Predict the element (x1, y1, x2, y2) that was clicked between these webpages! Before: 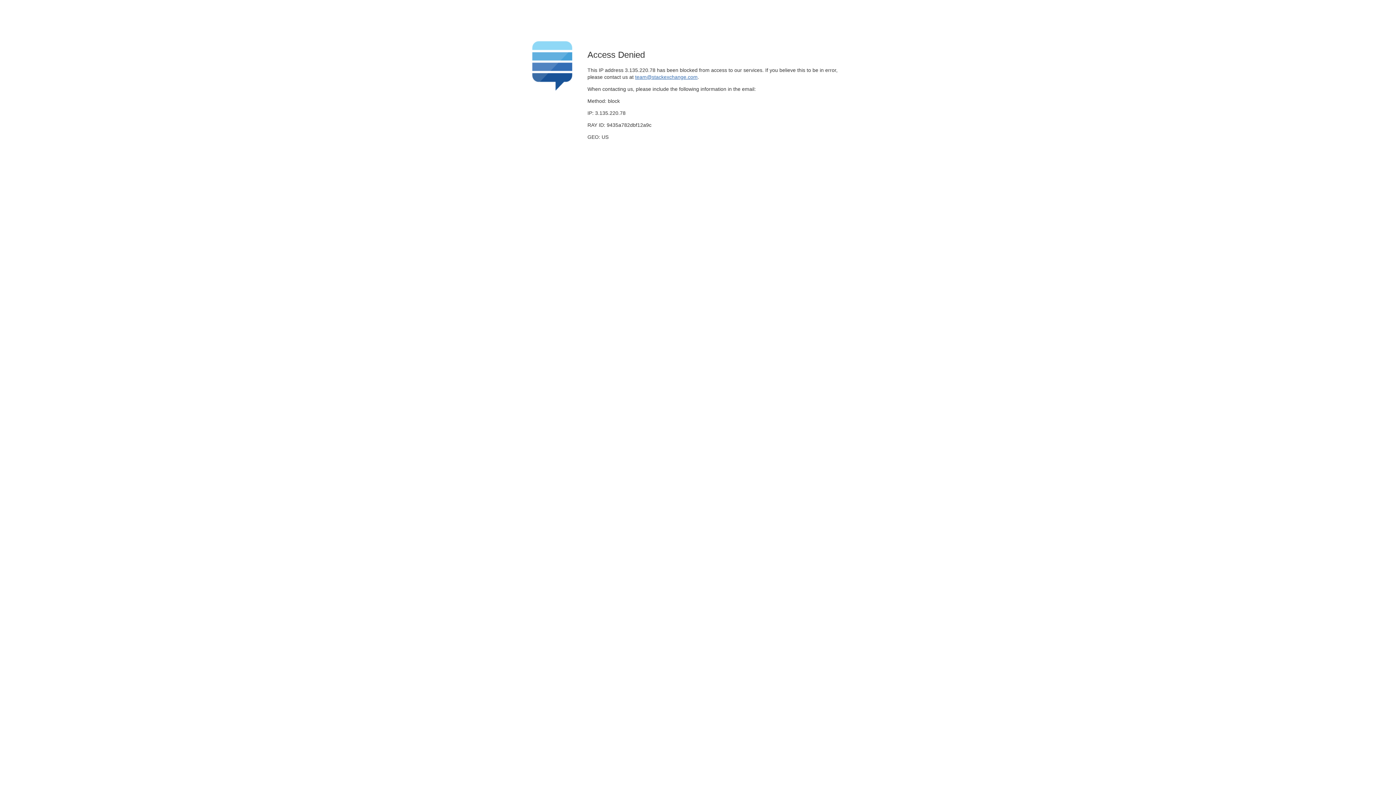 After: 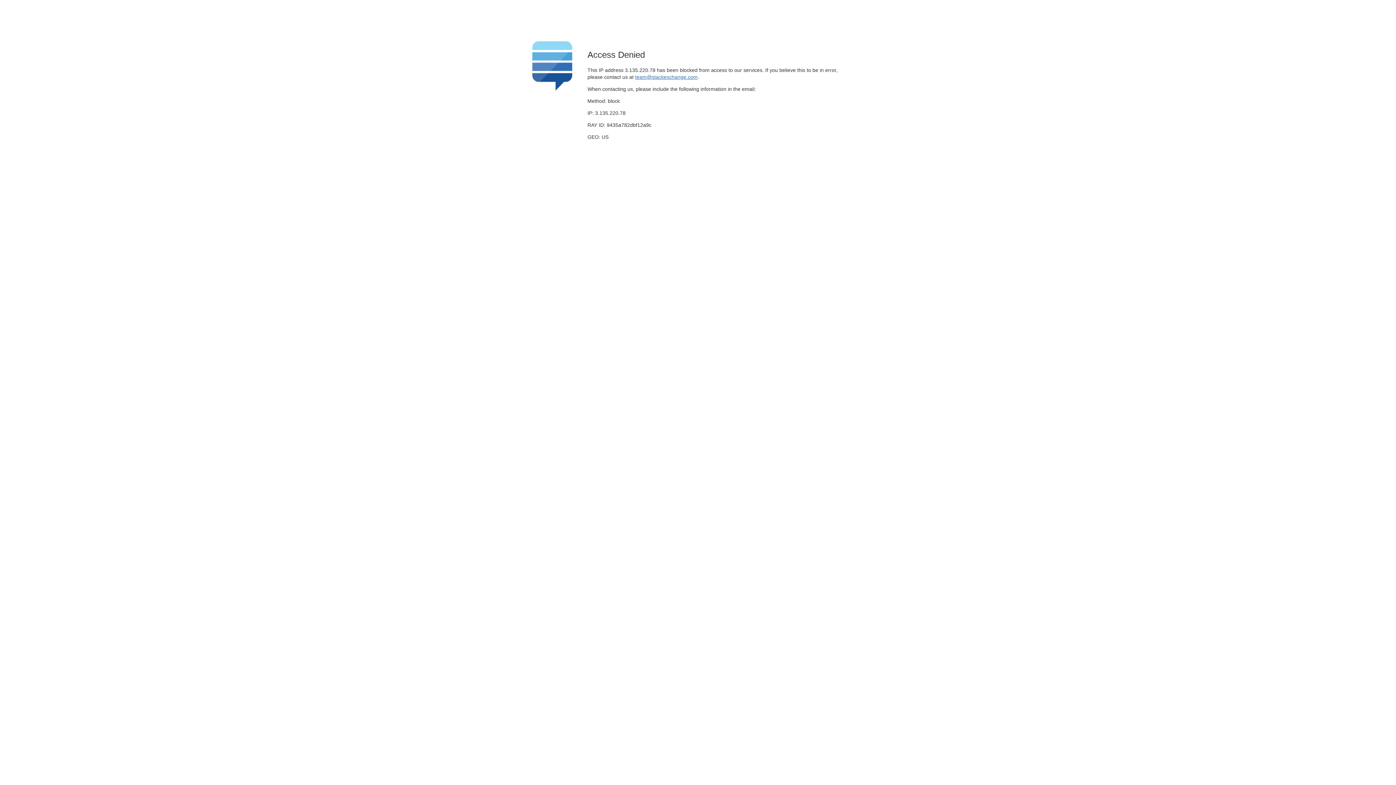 Action: bbox: (635, 74, 697, 79) label: team@stackexchange.com